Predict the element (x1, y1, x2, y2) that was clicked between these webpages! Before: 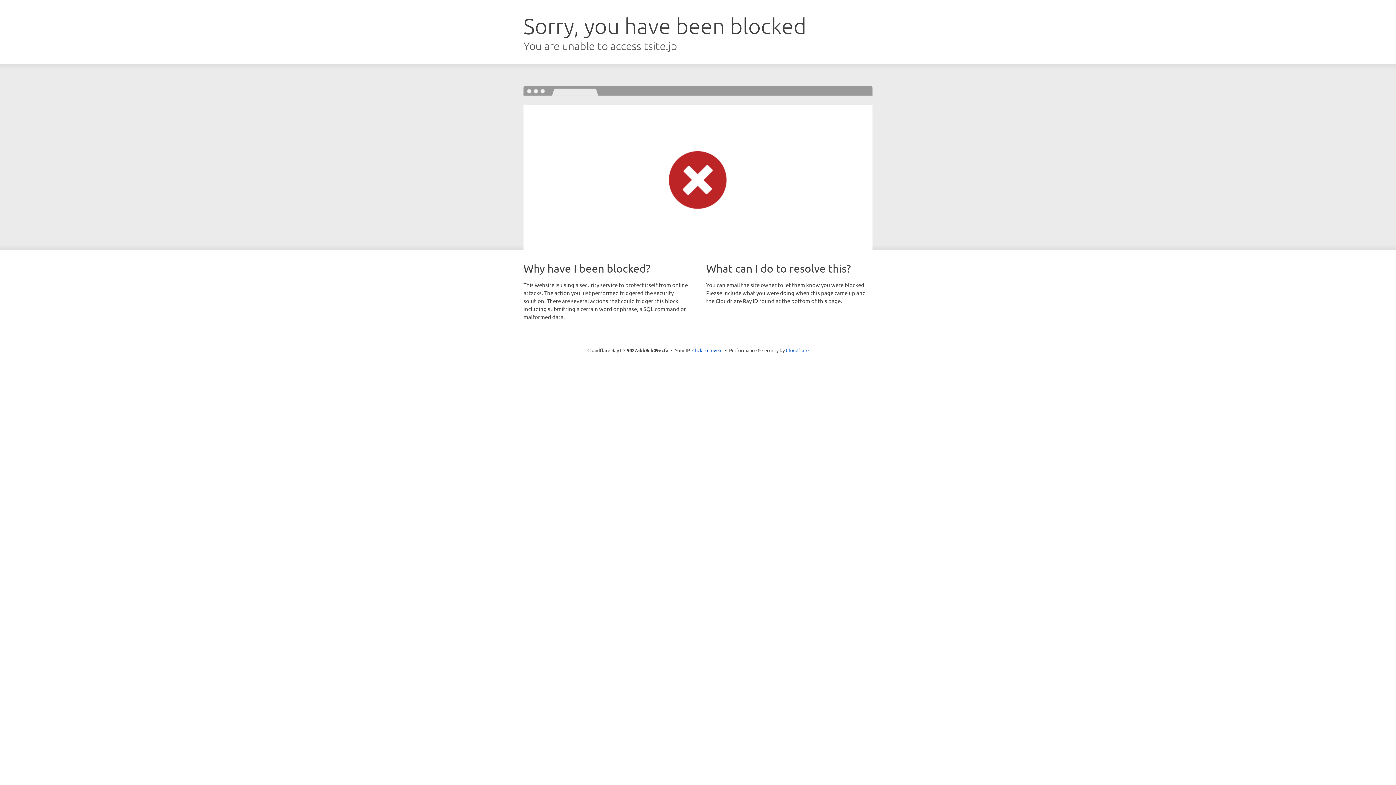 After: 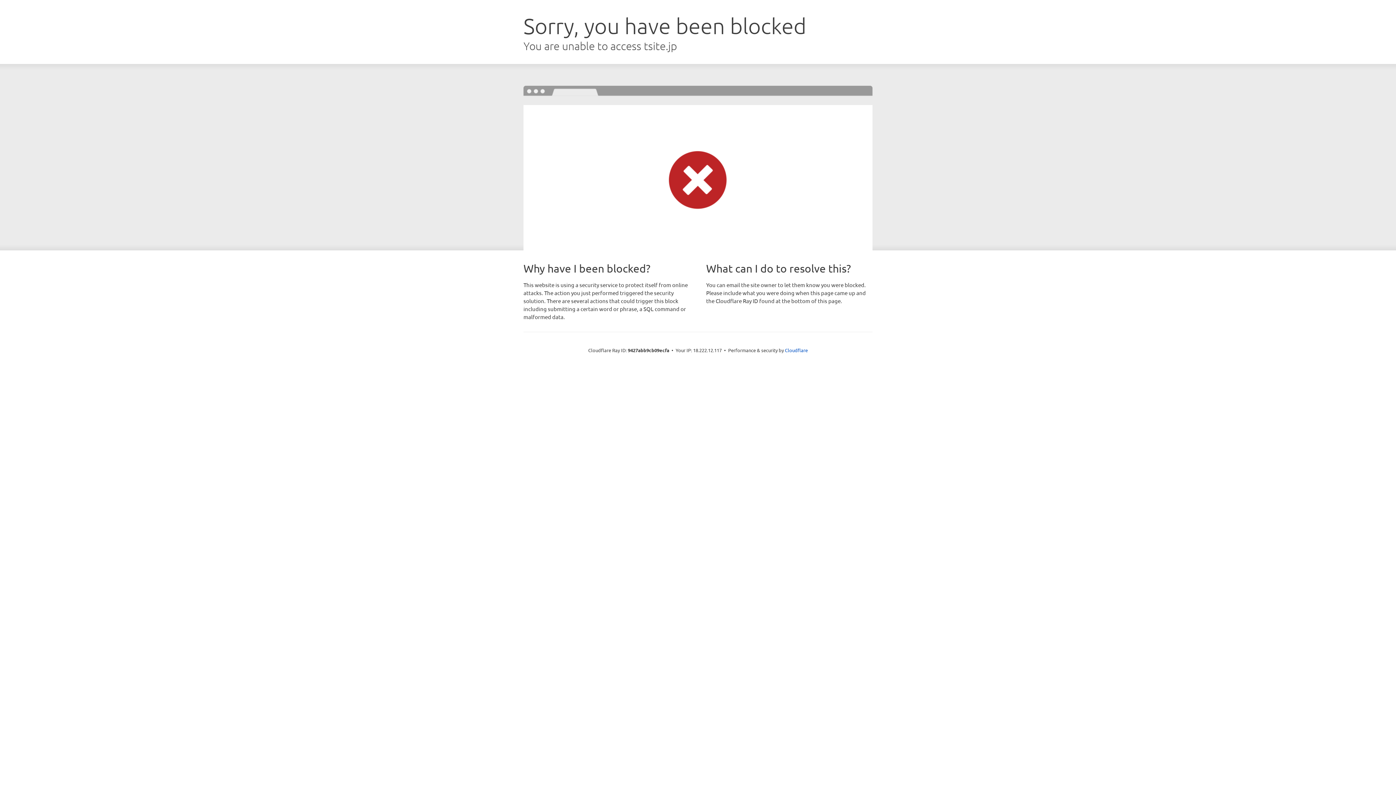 Action: bbox: (692, 346, 722, 353) label: Click to reveal